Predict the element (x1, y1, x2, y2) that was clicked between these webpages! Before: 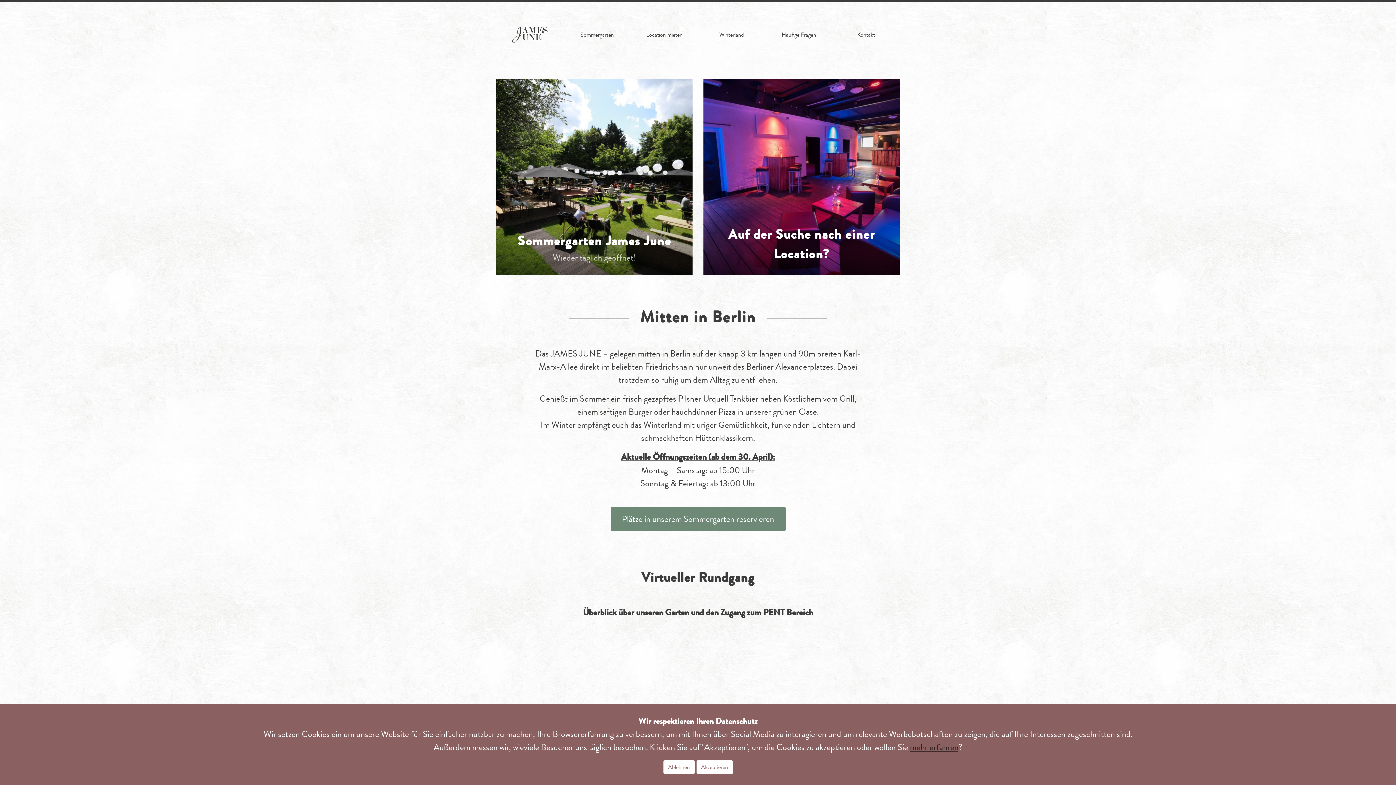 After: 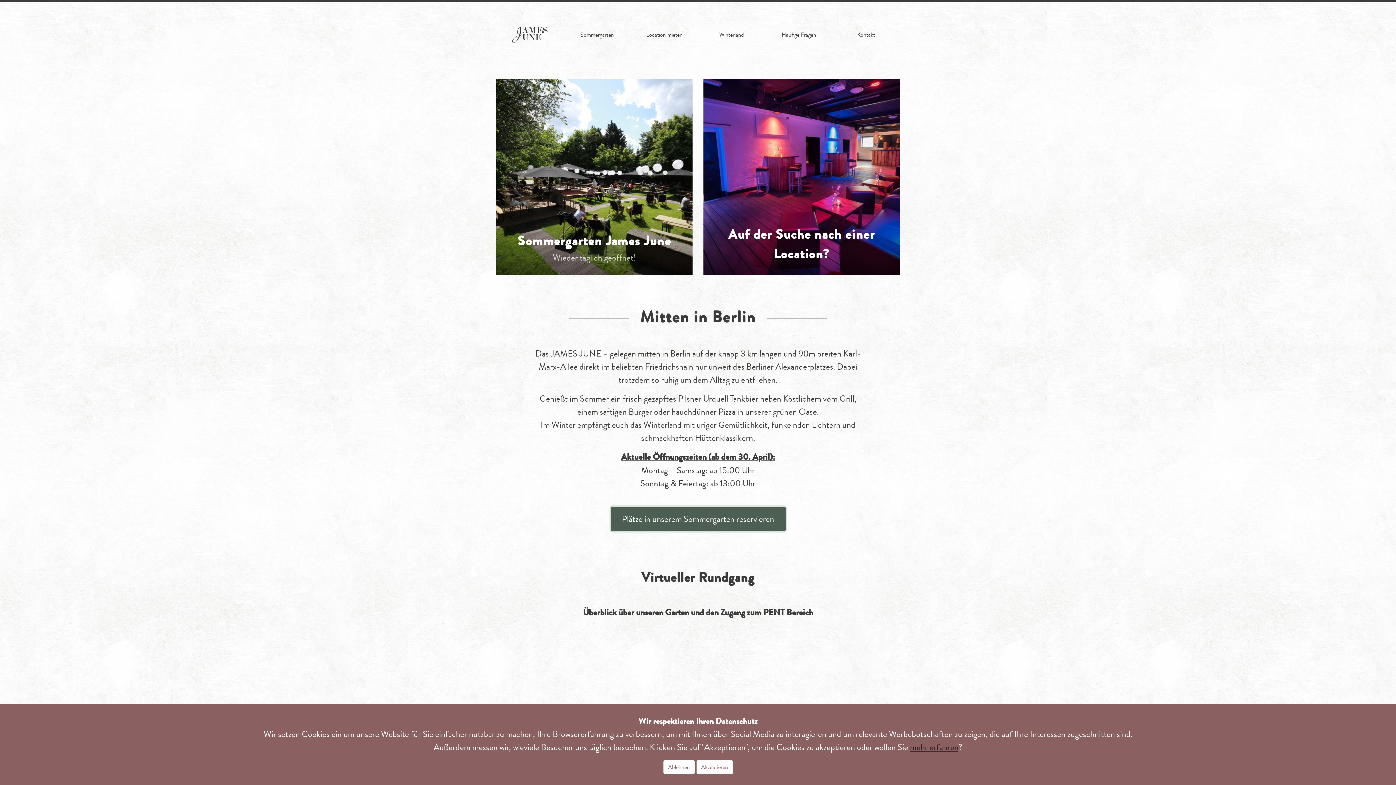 Action: bbox: (610, 506, 785, 531) label: Plätze in unserem Sommergarten reservieren